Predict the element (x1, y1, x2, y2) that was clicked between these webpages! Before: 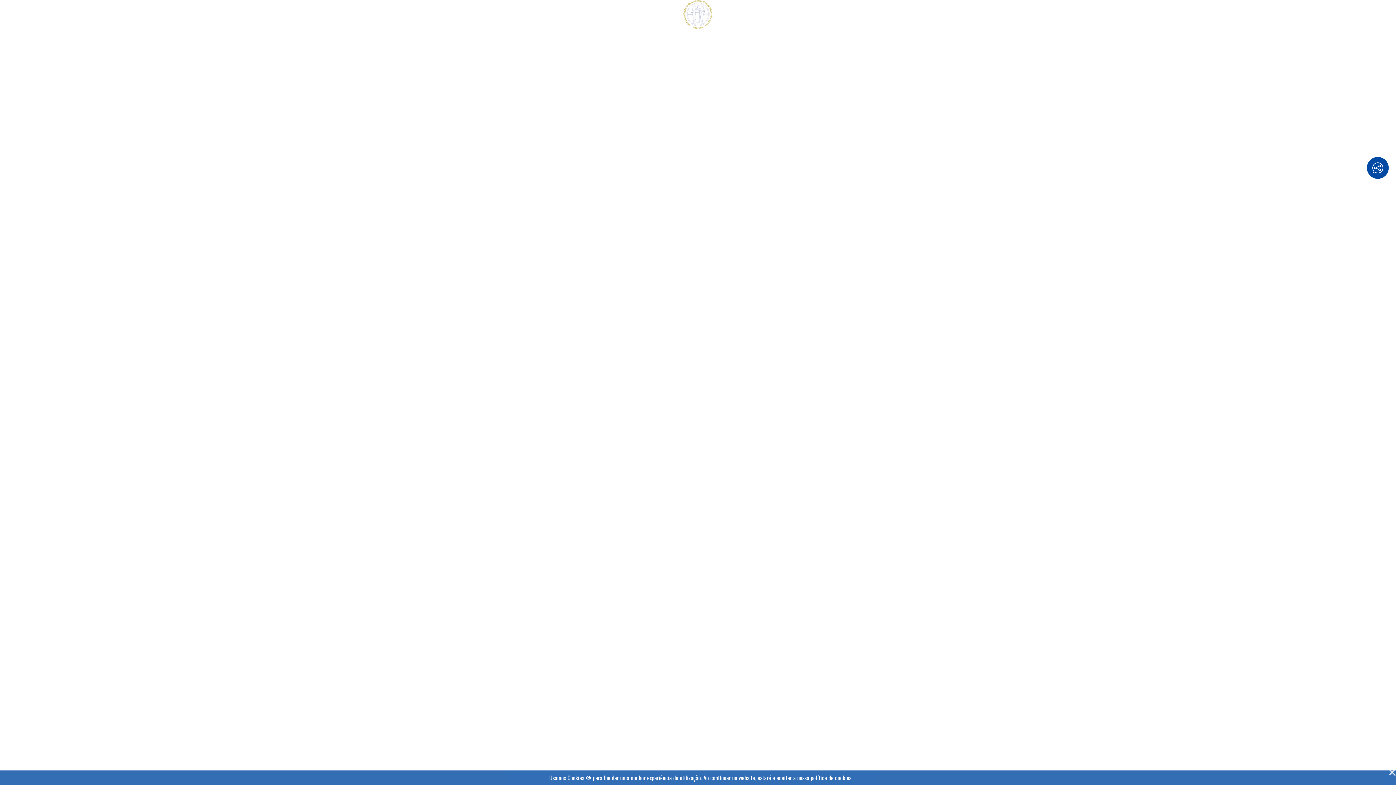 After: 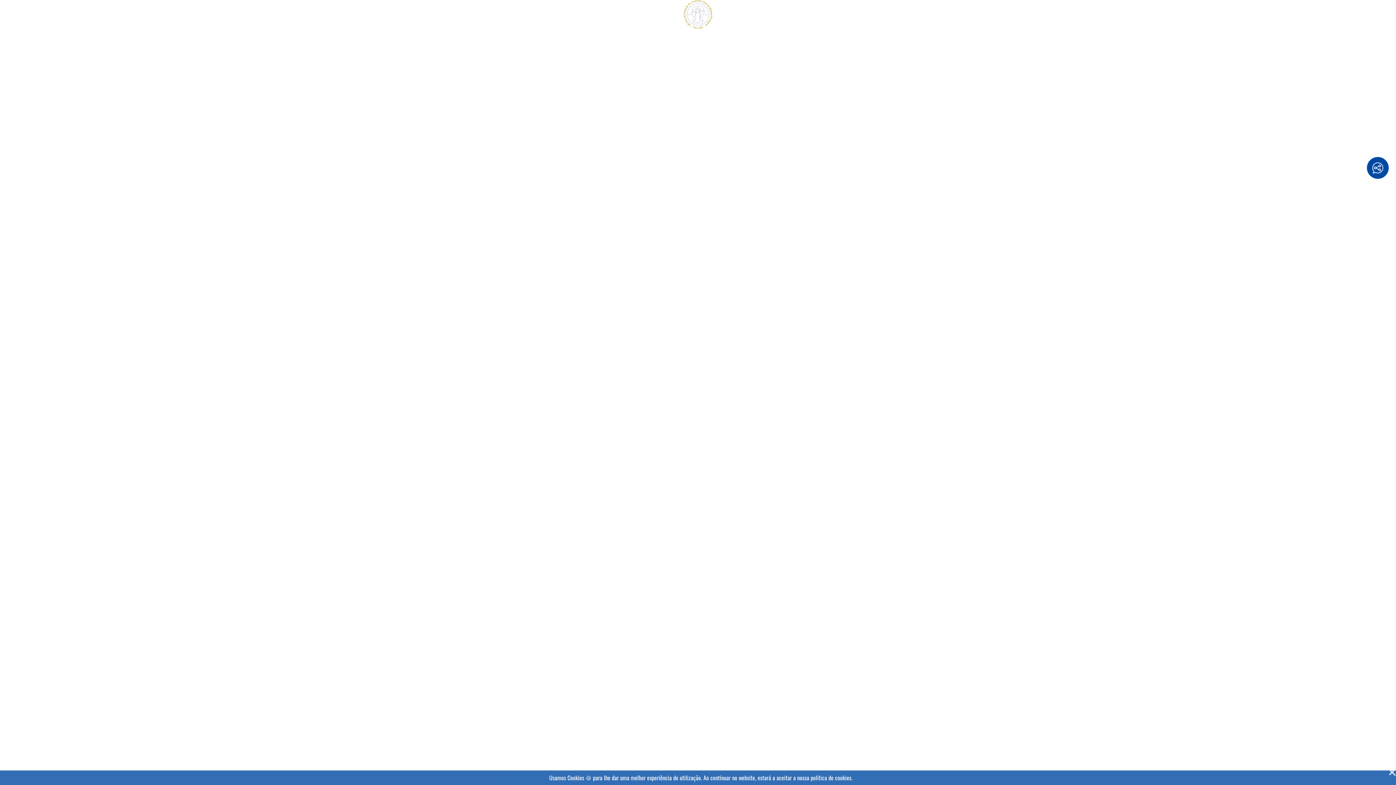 Action: label: Reset bbox: (5, 10, 13, 19)